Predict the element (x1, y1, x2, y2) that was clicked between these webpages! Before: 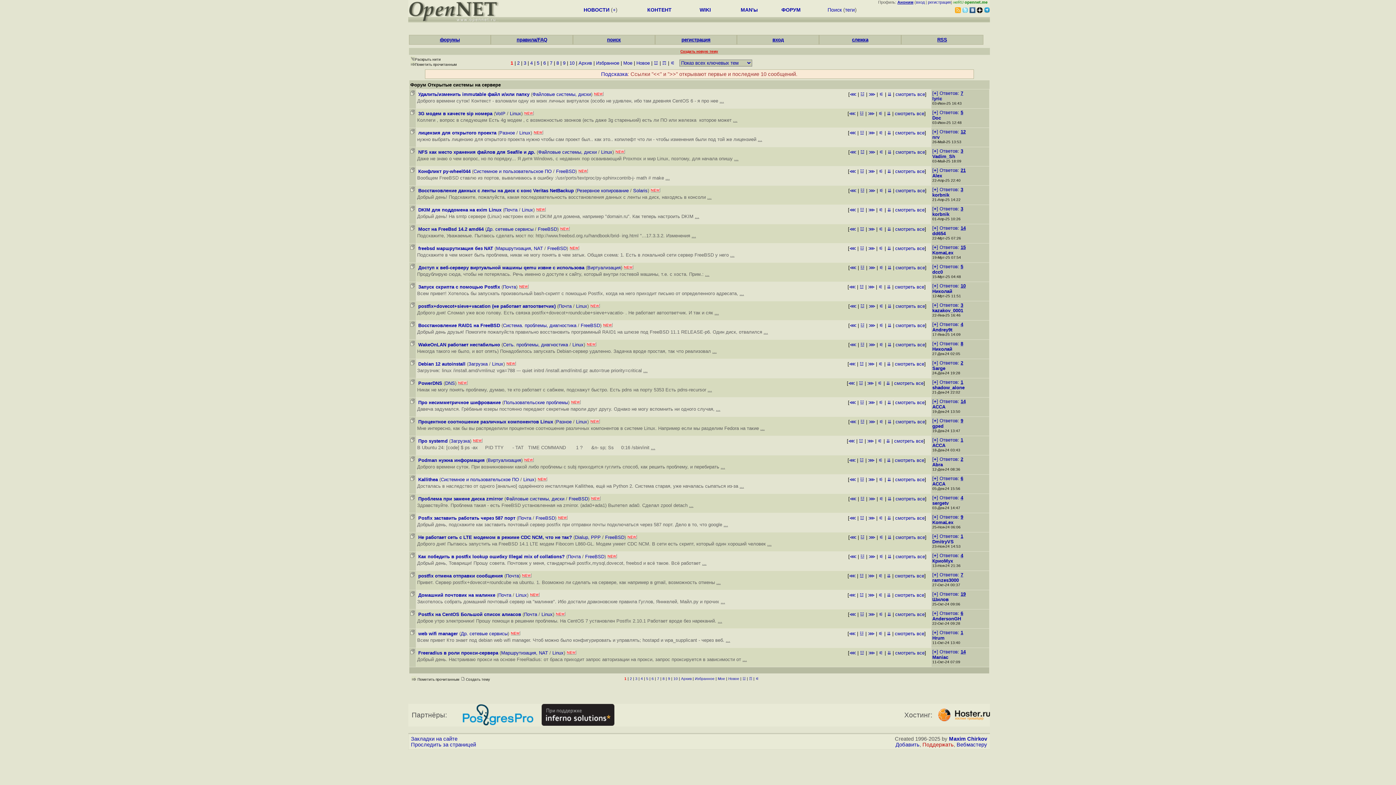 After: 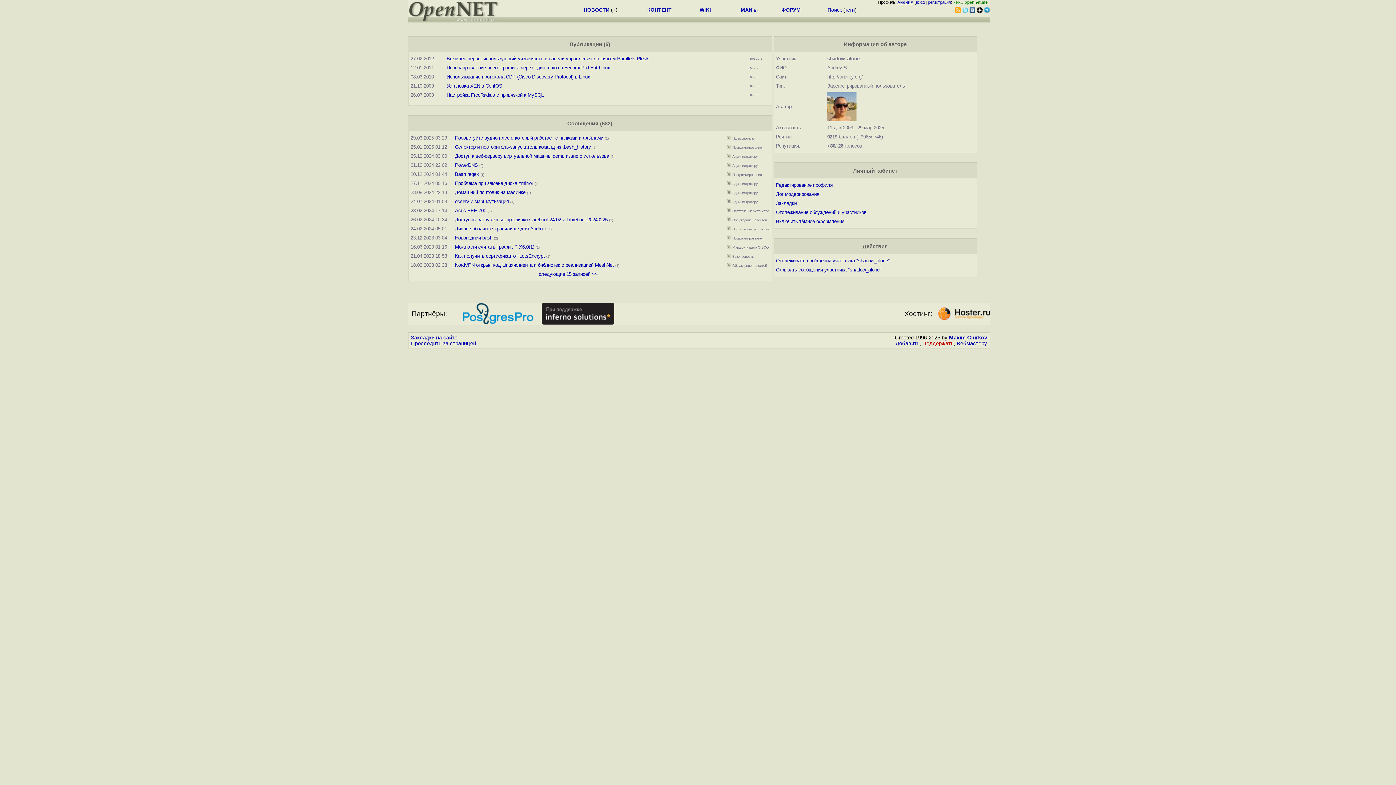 Action: bbox: (932, 385, 964, 390) label: shadow_alone